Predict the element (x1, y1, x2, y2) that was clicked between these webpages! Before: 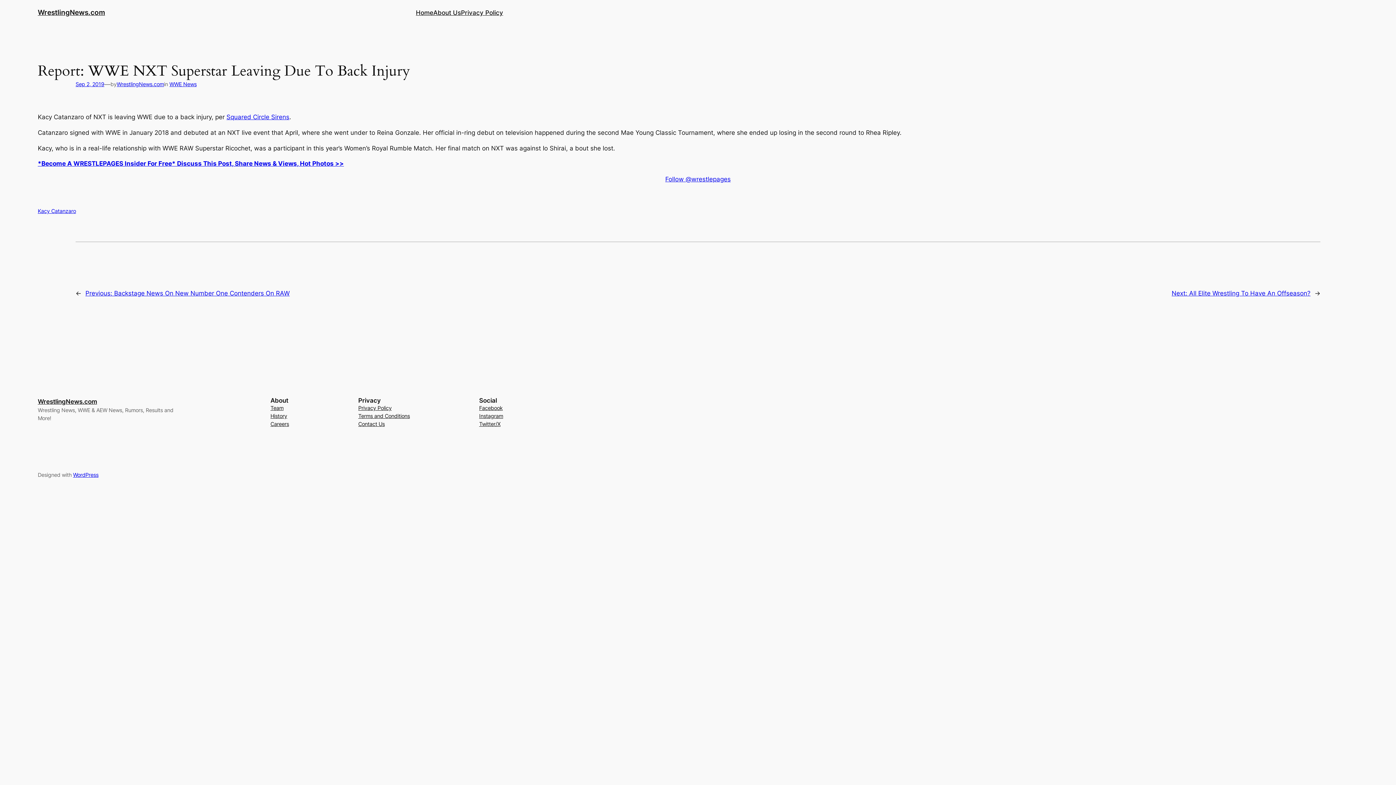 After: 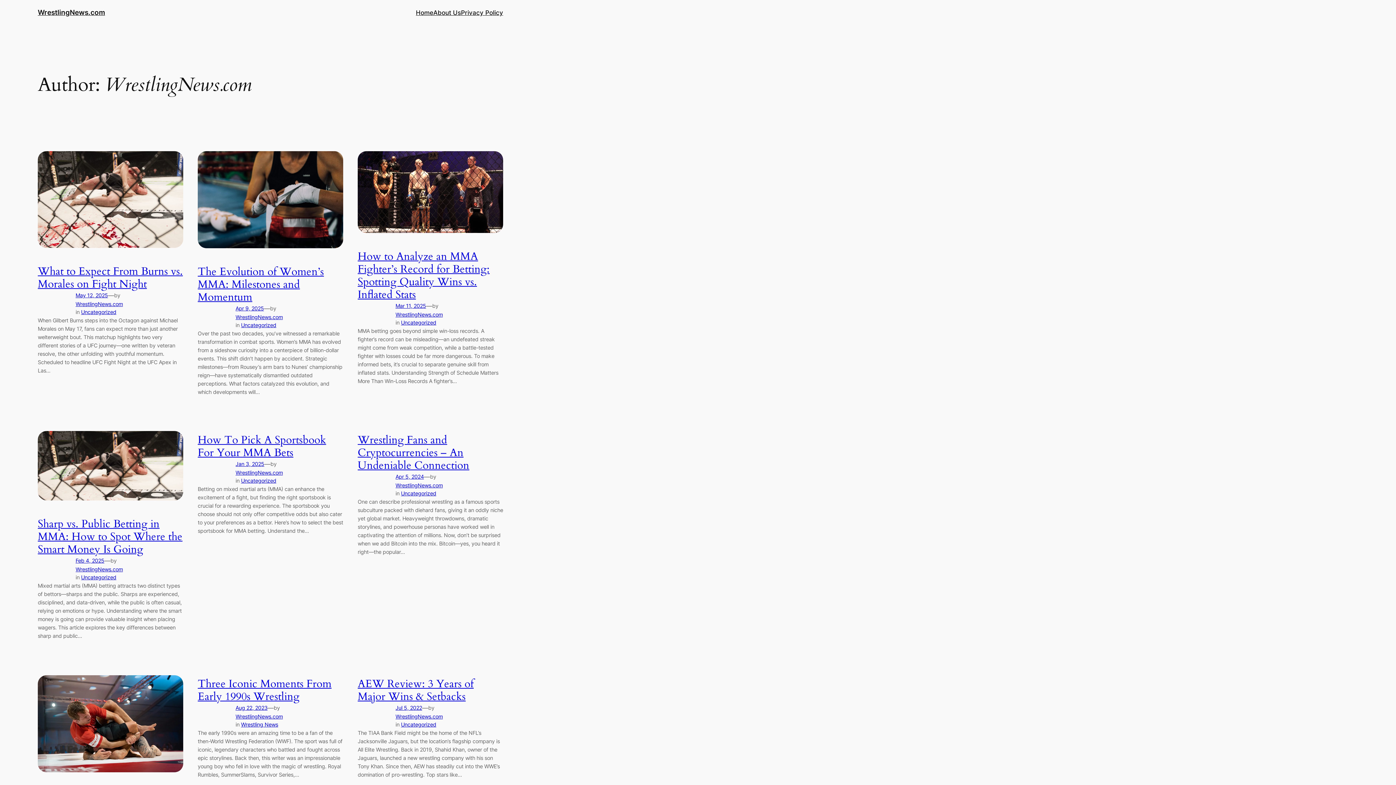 Action: label: WrestlingNews.com bbox: (116, 81, 164, 87)